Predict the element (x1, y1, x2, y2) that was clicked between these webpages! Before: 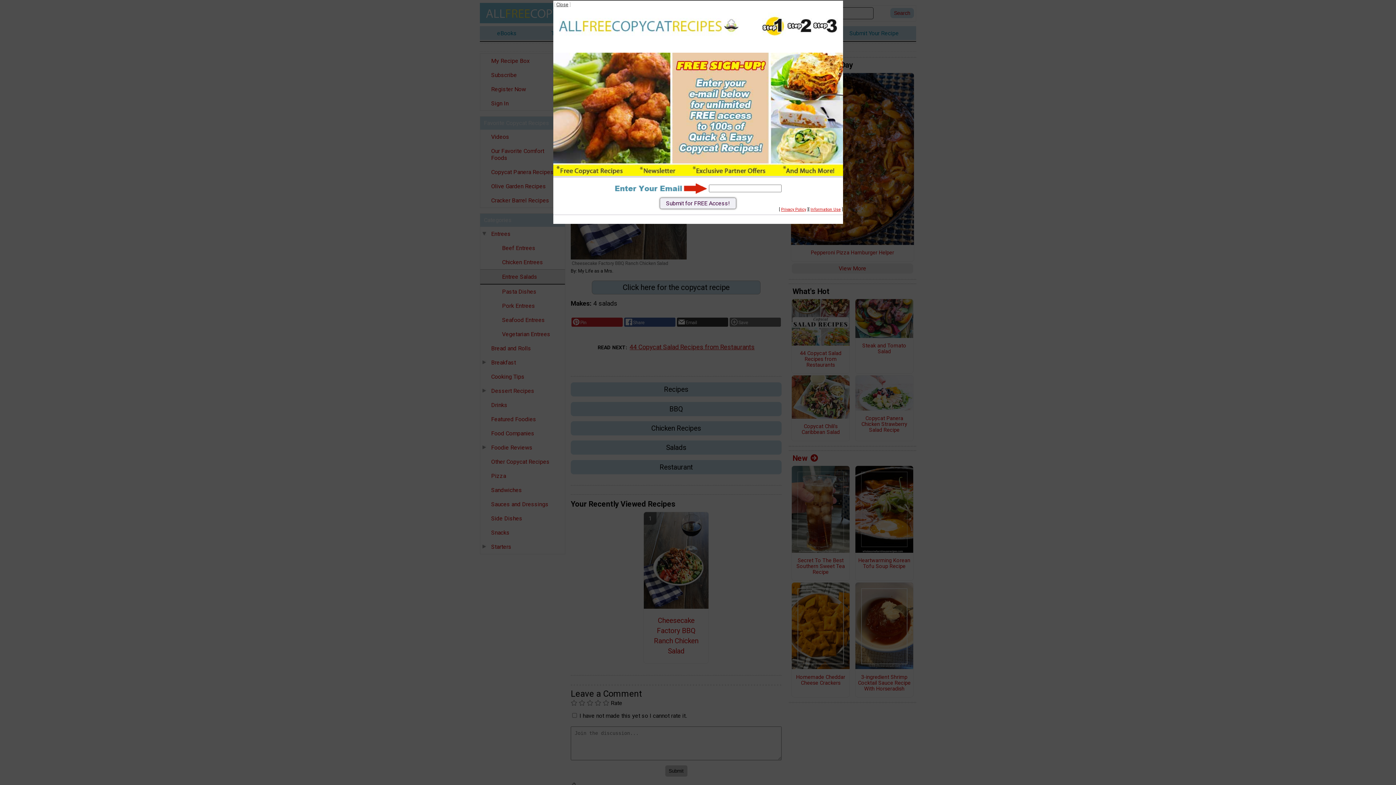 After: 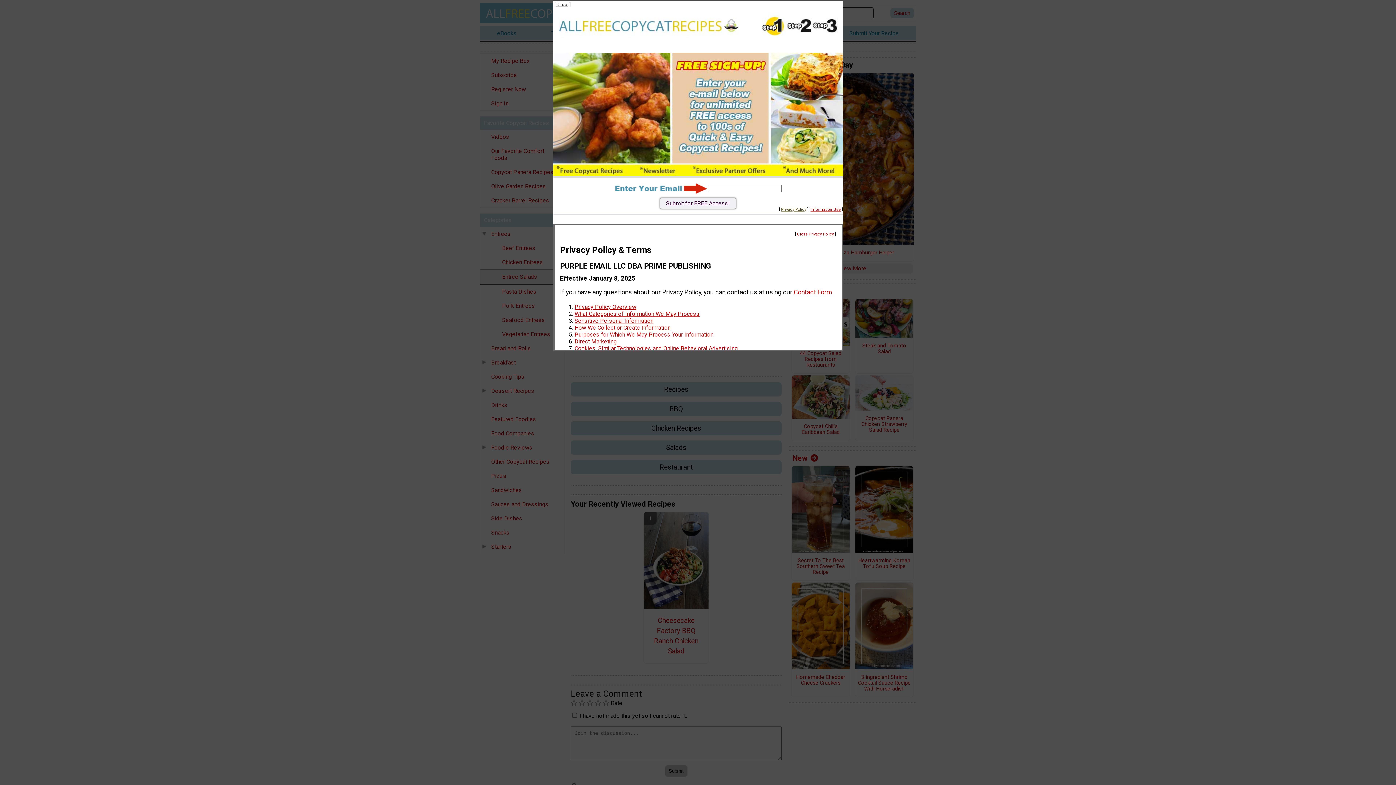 Action: bbox: (781, 207, 806, 211) label: Privacy Policy